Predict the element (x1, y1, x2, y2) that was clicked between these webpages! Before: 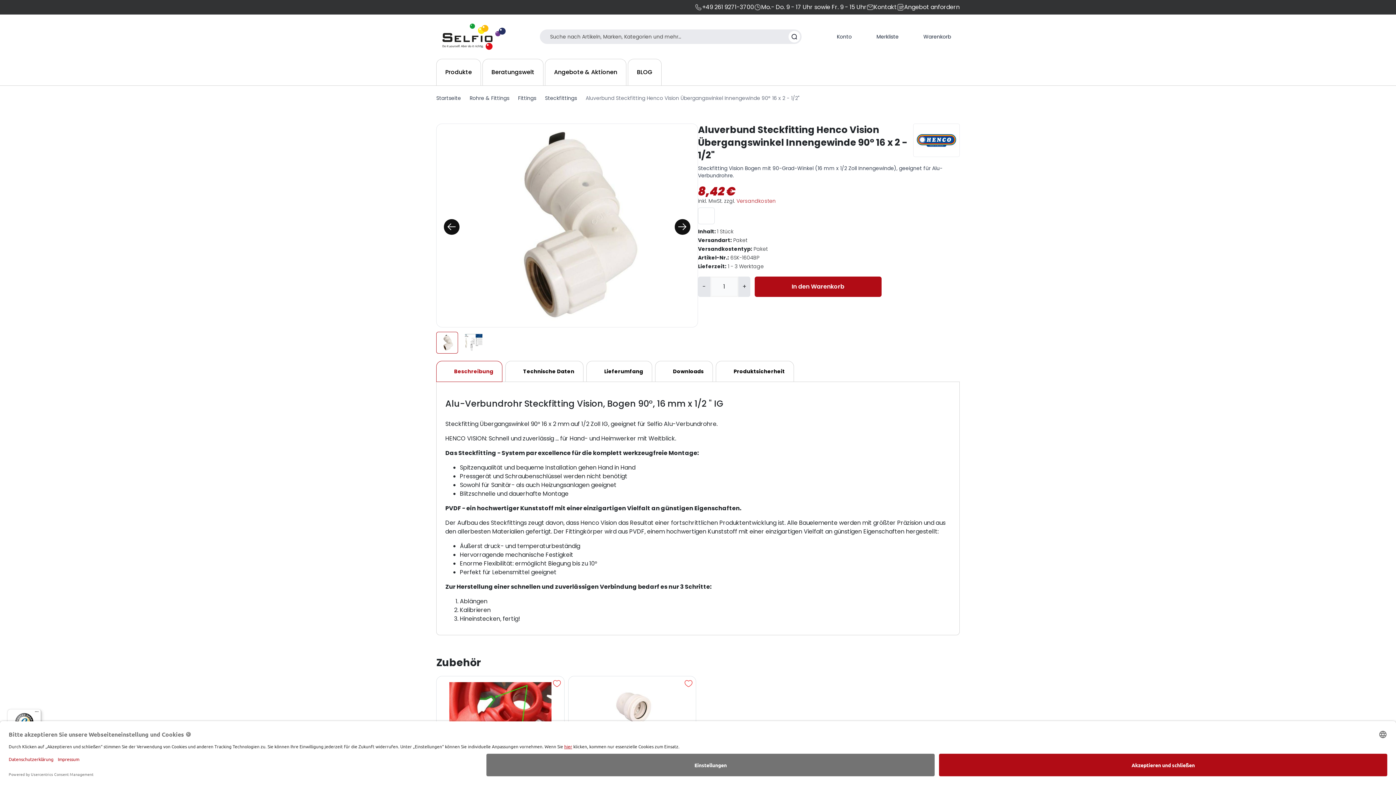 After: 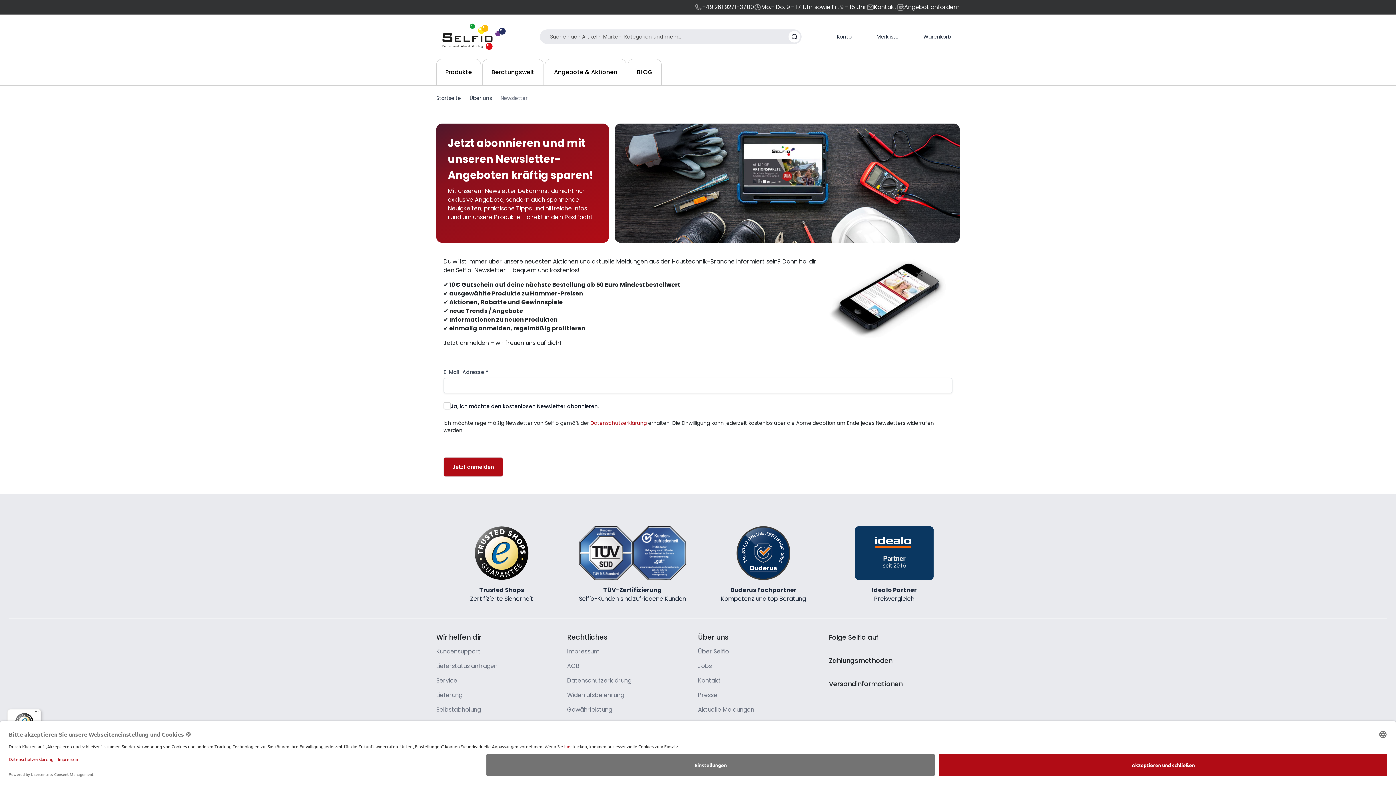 Action: label: Newsletter abonnieren bbox: (577, 701, 664, 722)